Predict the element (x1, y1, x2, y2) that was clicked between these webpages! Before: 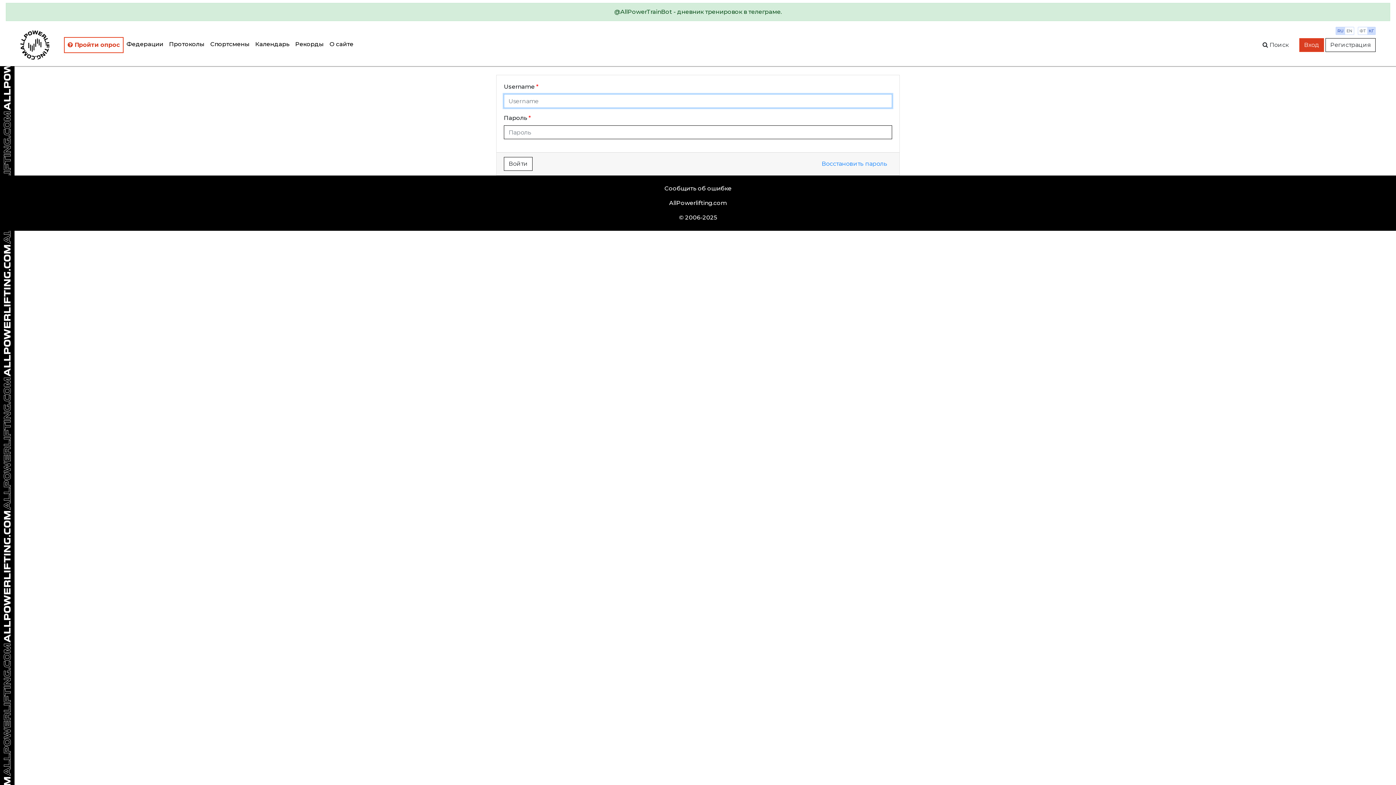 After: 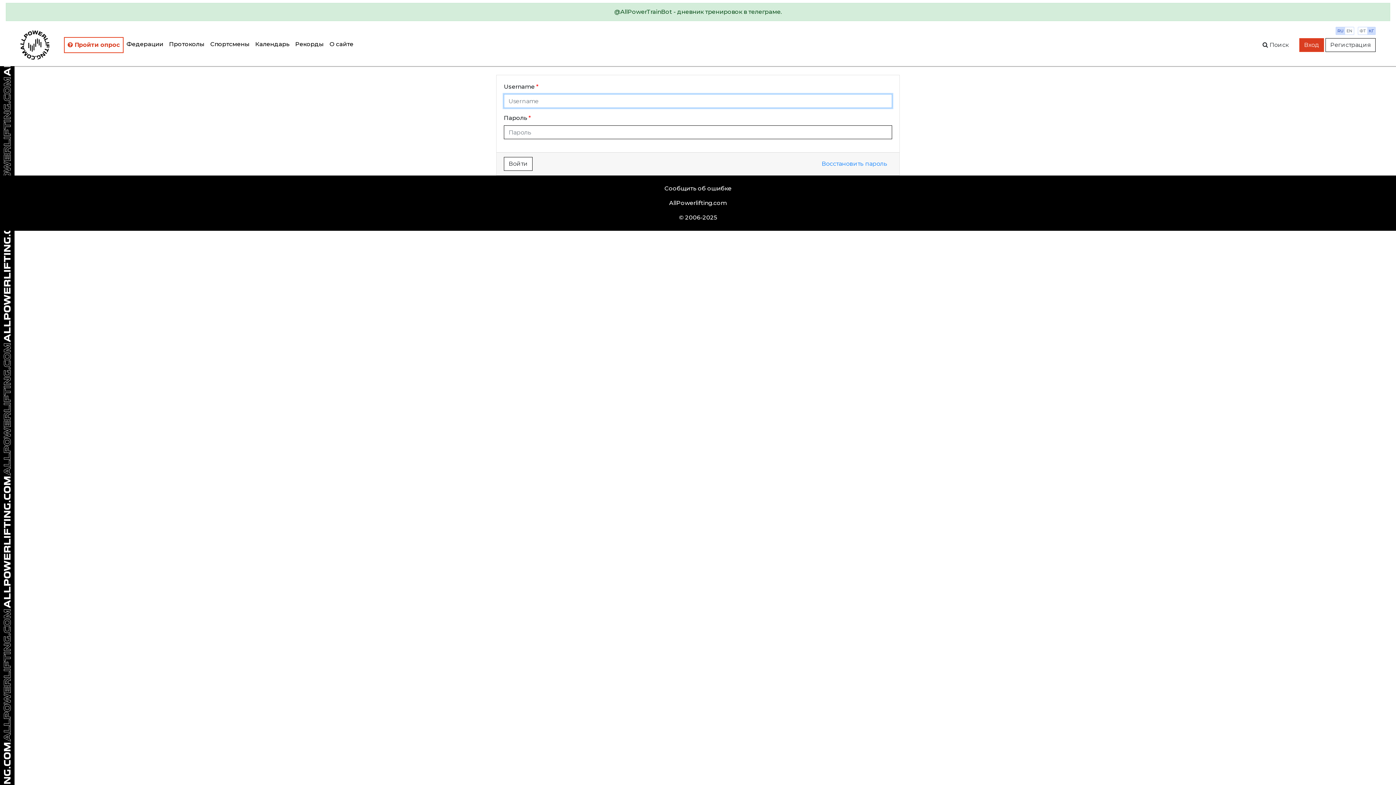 Action: bbox: (1336, 27, 1345, 34) label: RU